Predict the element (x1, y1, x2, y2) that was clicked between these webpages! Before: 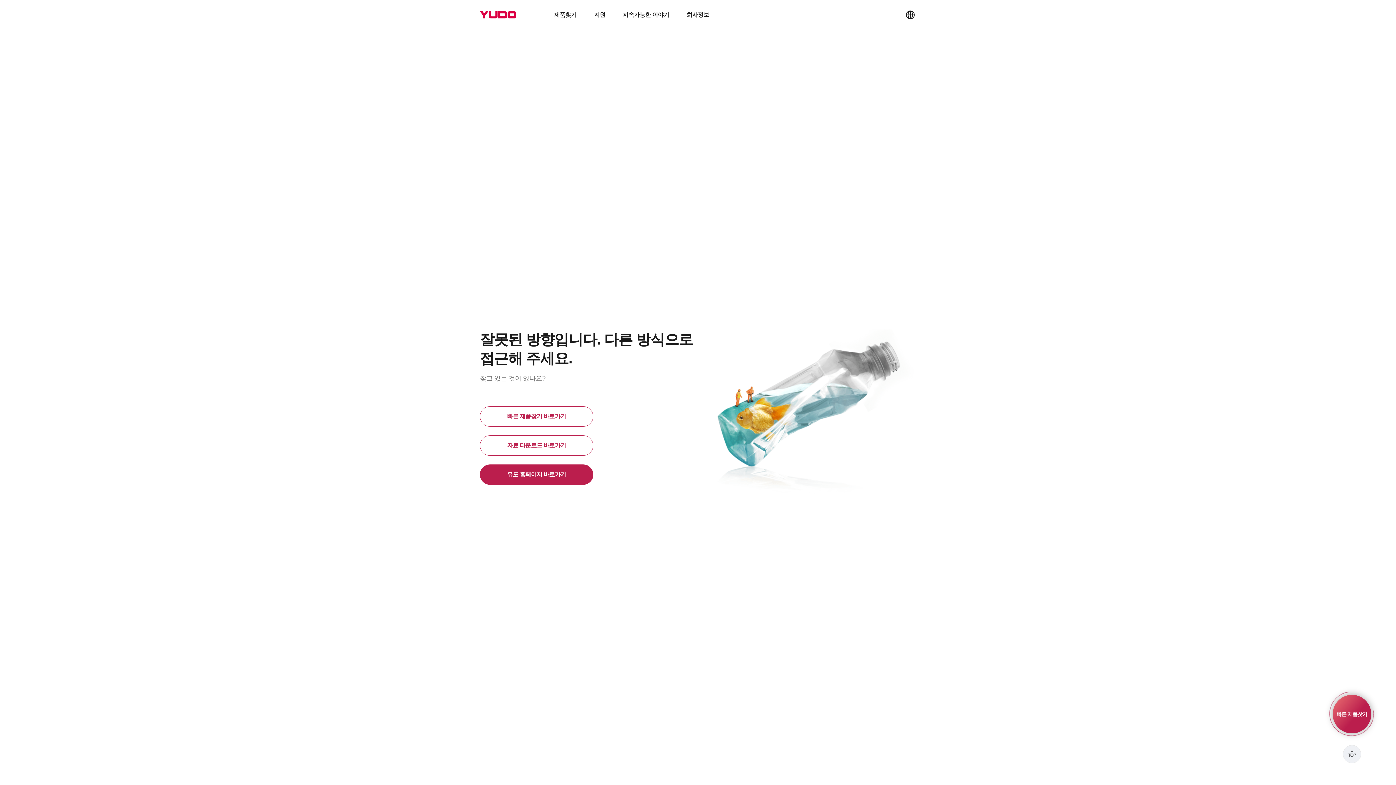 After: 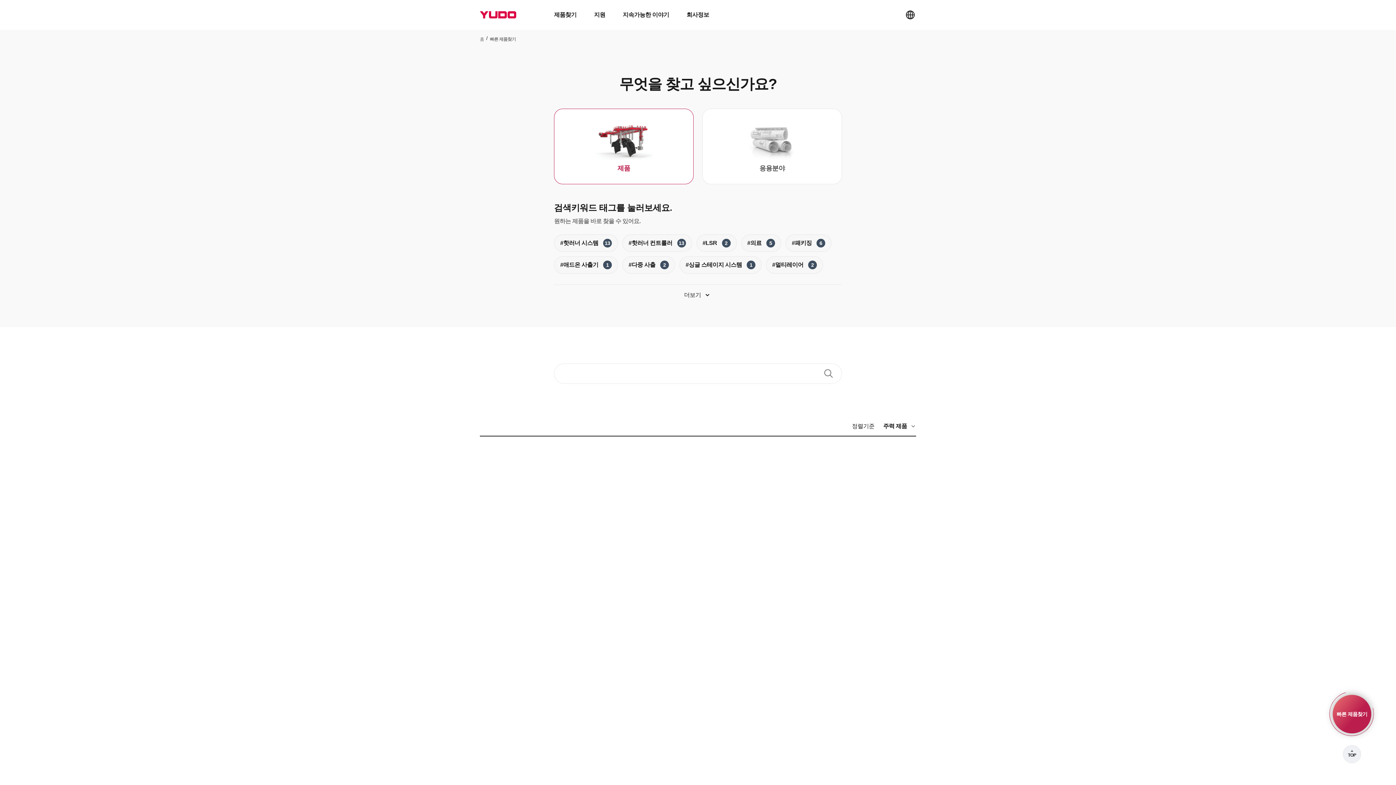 Action: label: 빠른 제품찾기 bbox: (1333, 695, 1371, 733)